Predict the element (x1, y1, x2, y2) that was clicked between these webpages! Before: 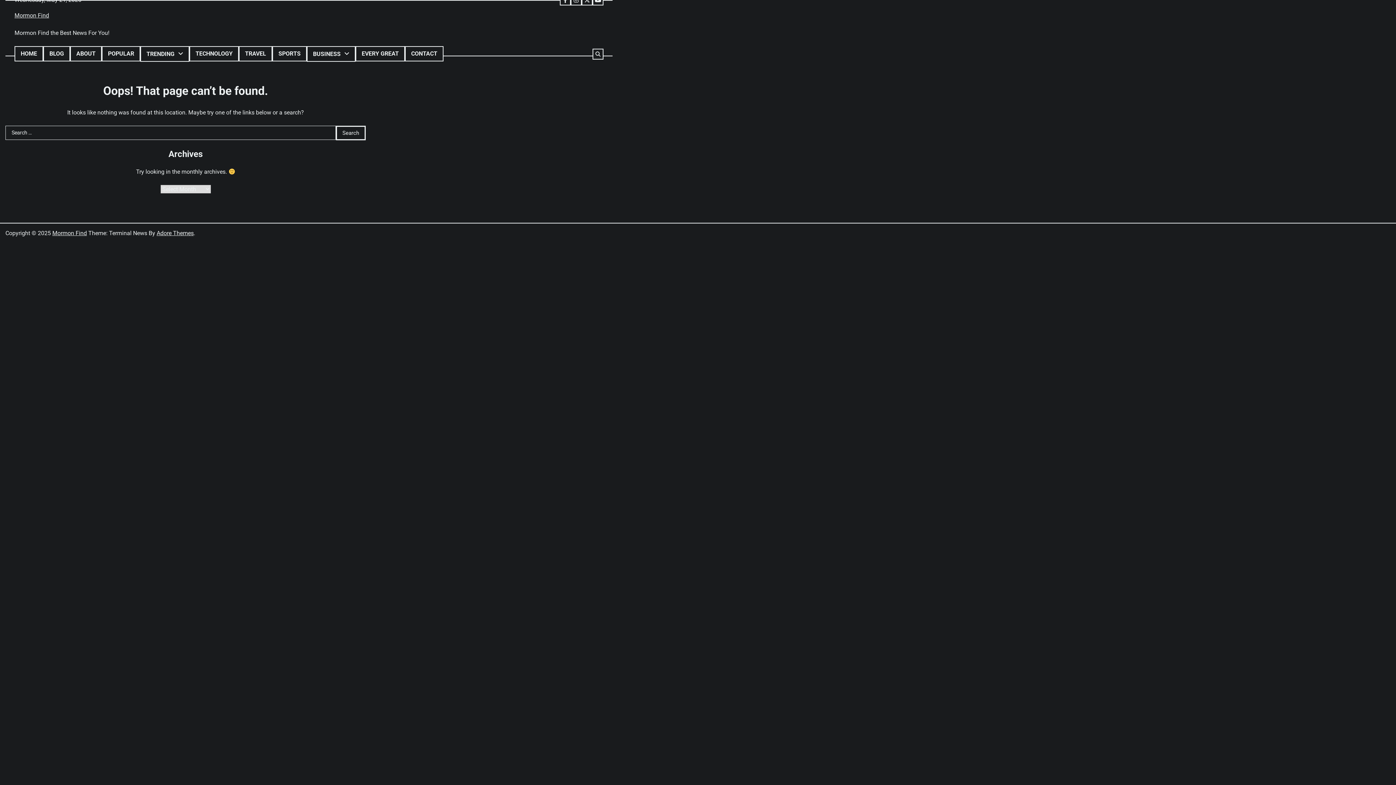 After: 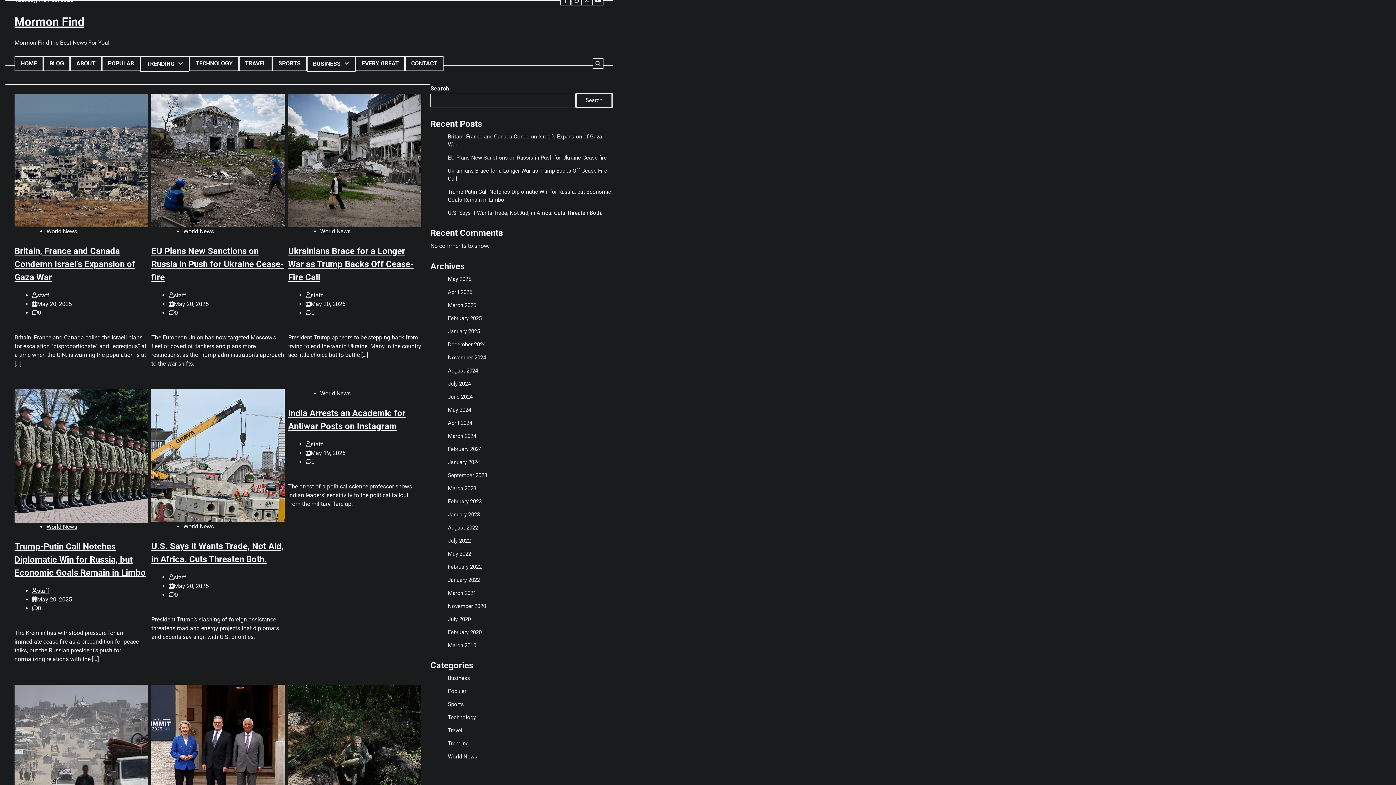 Action: bbox: (52, 229, 86, 236) label: Mormon Find